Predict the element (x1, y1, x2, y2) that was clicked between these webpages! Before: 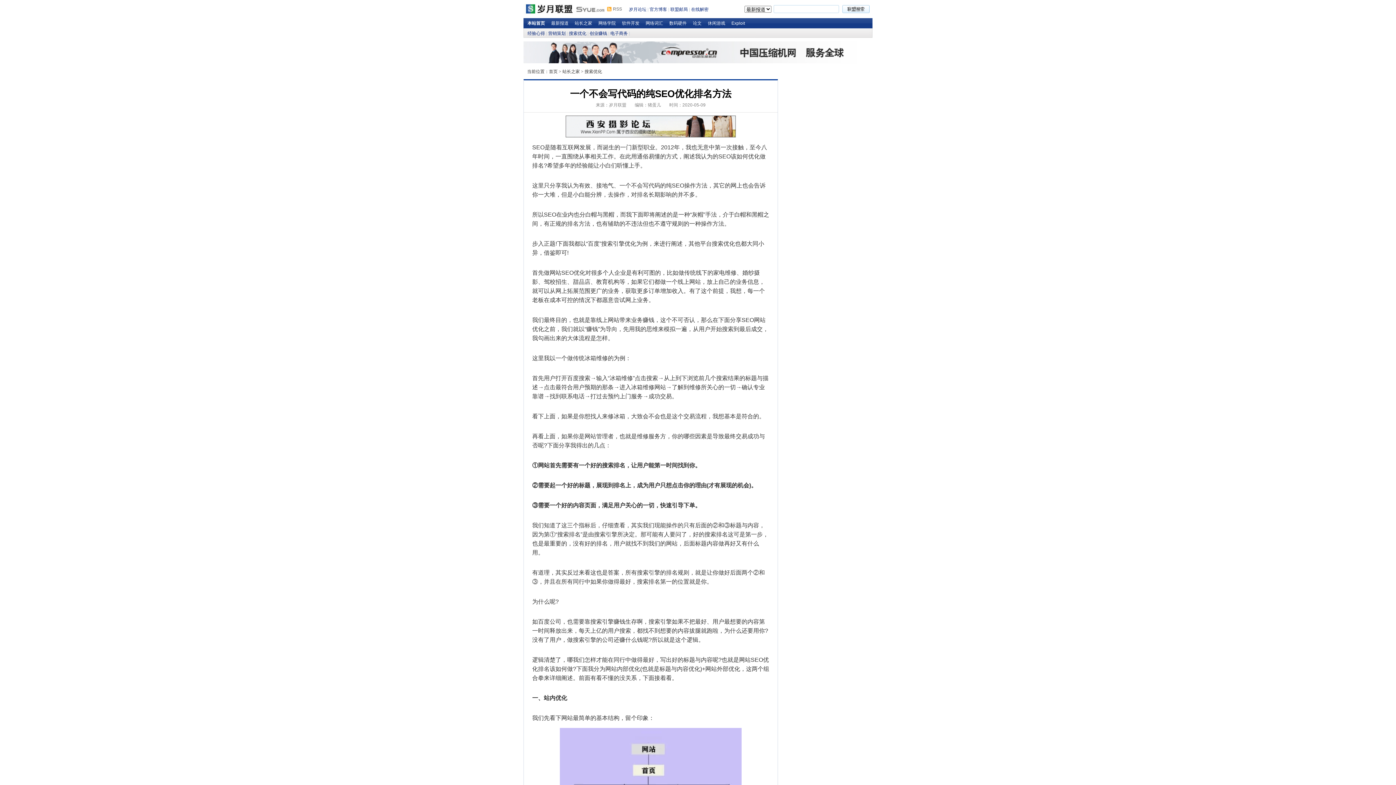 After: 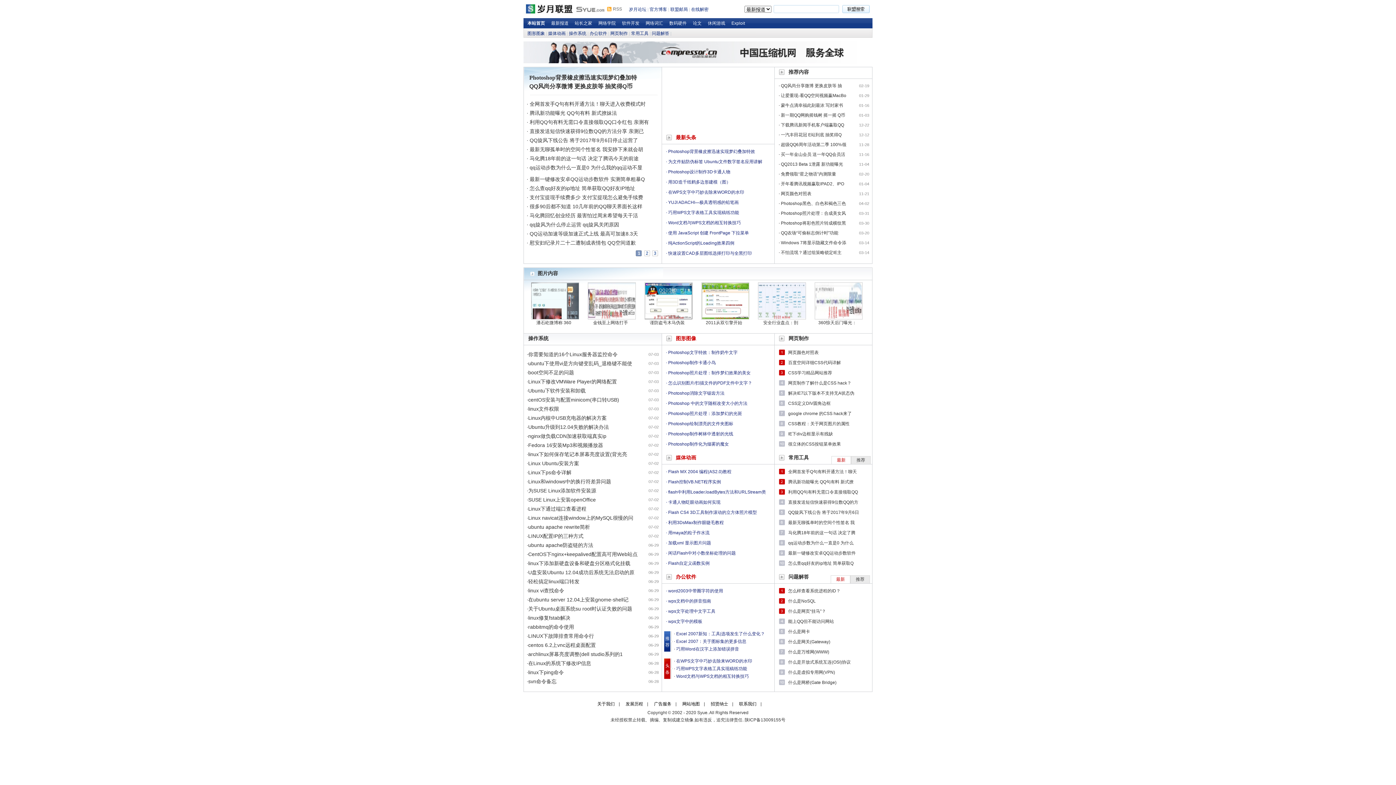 Action: label: 网络学院 bbox: (598, 20, 616, 25)